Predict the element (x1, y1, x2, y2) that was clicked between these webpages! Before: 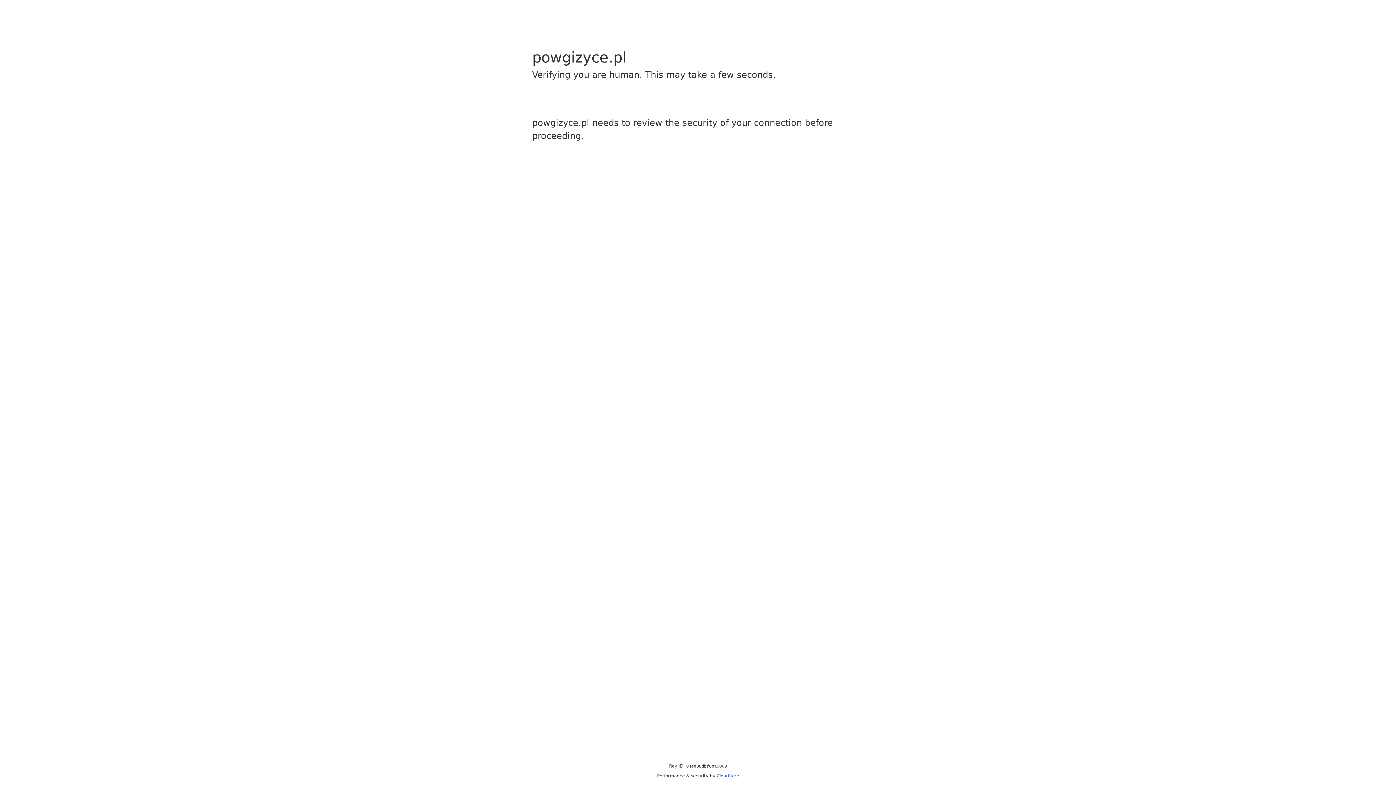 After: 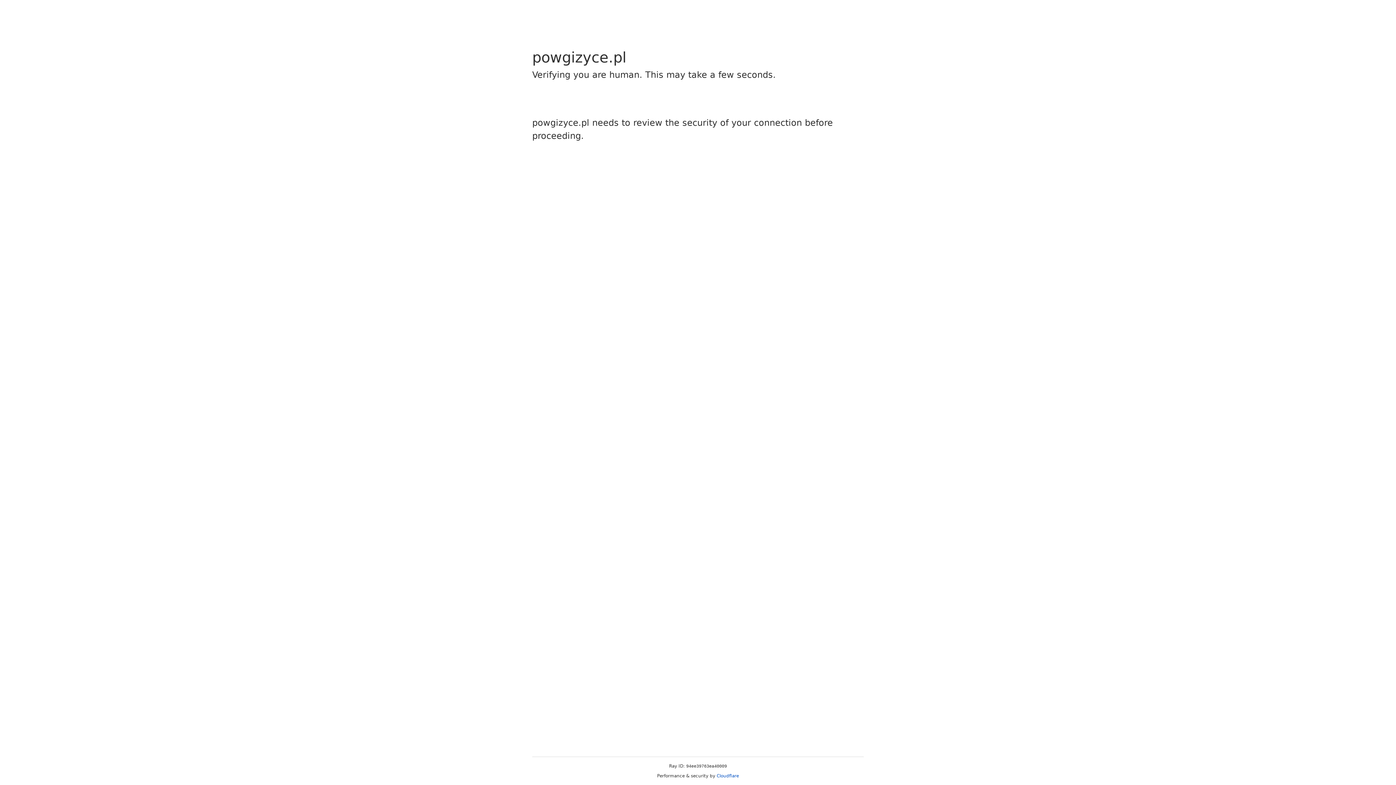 Action: label: Cloudflare bbox: (716, 773, 739, 778)